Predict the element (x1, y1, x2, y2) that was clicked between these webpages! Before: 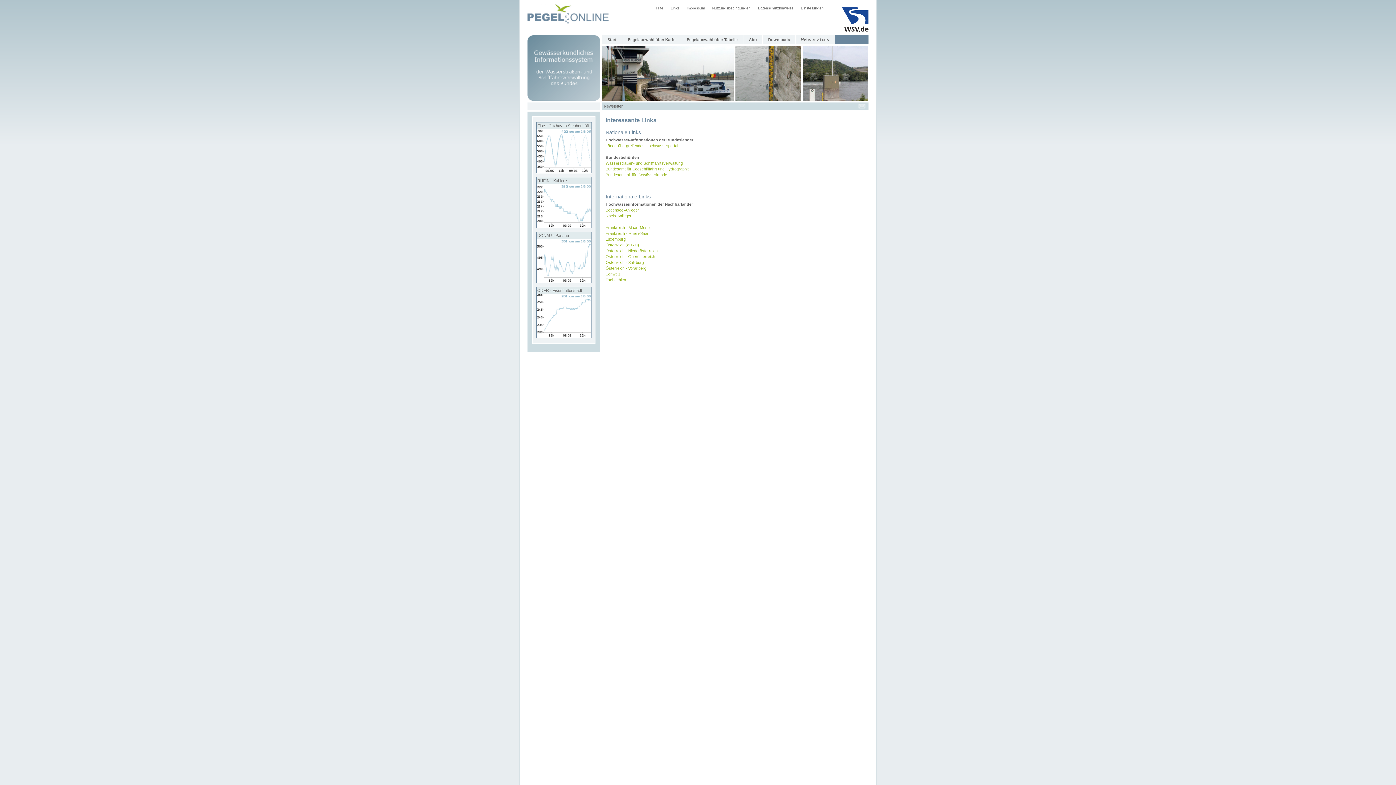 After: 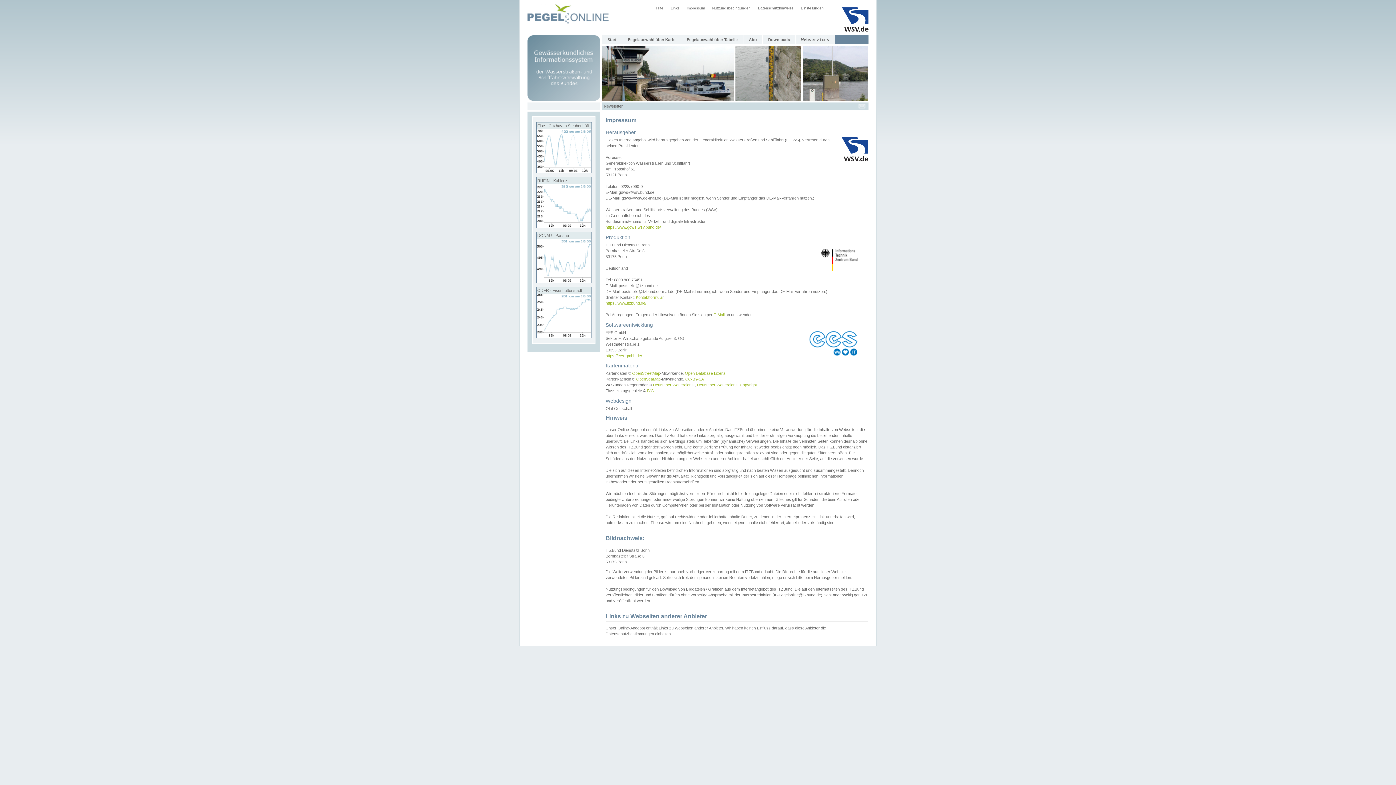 Action: bbox: (683, 3, 708, 12) label: Impressum